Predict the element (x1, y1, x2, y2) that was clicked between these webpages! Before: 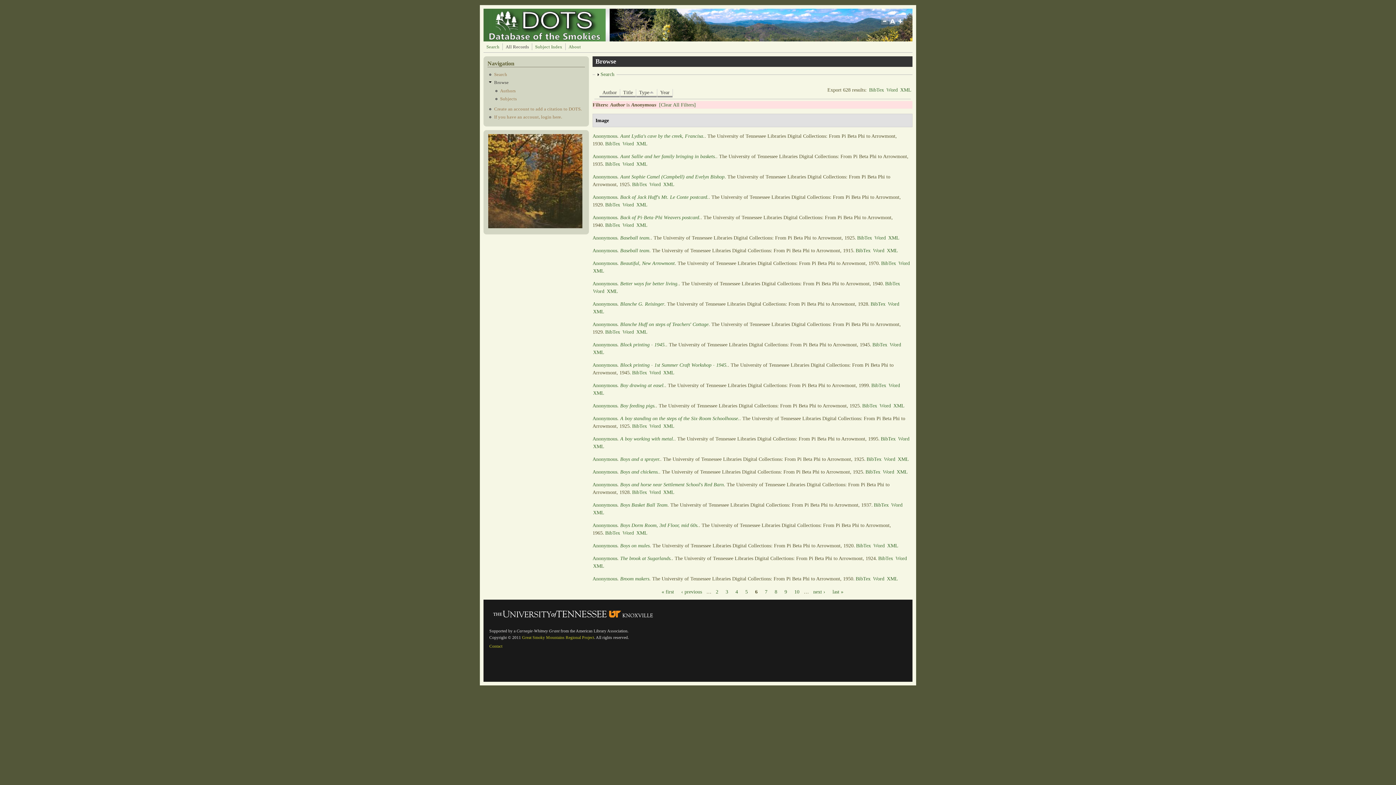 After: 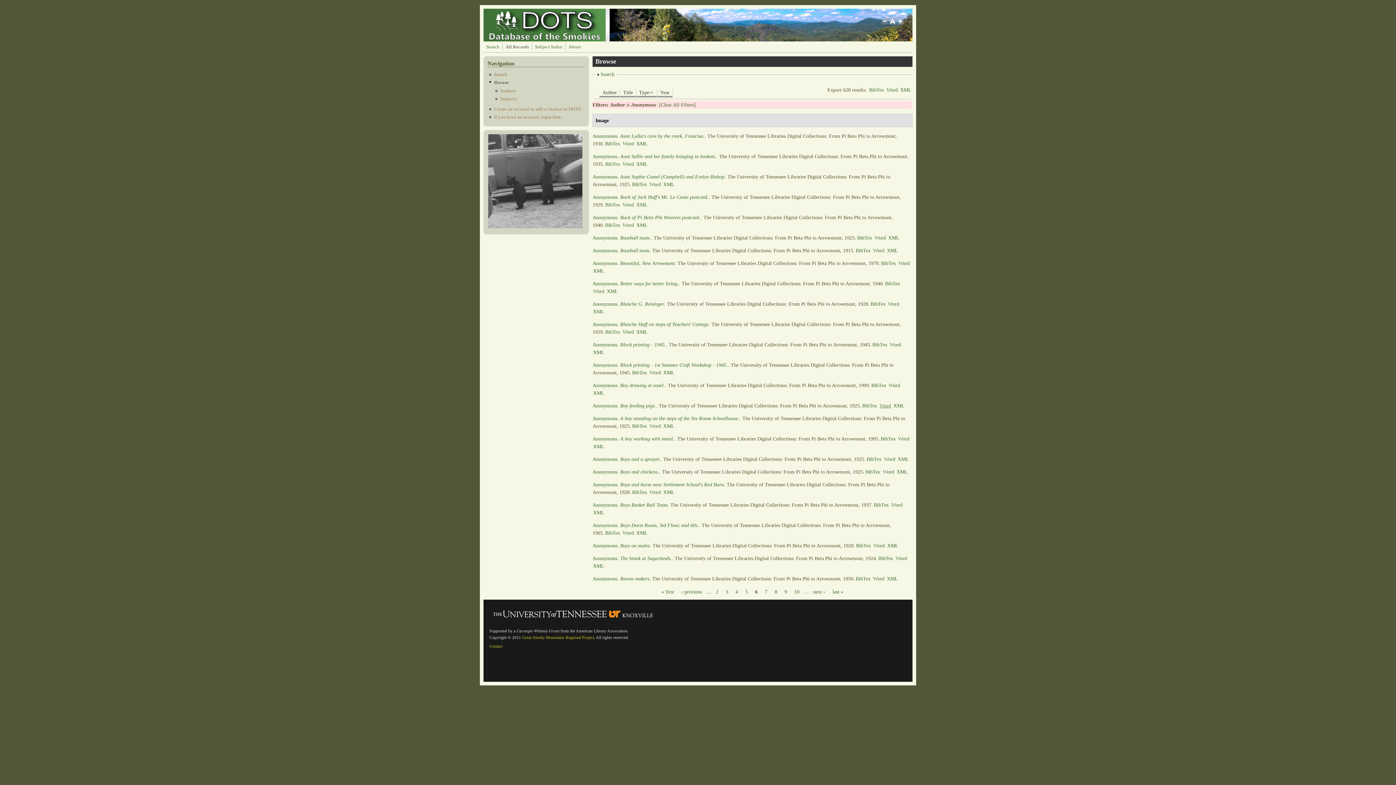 Action: label: Word bbox: (879, 403, 891, 408)